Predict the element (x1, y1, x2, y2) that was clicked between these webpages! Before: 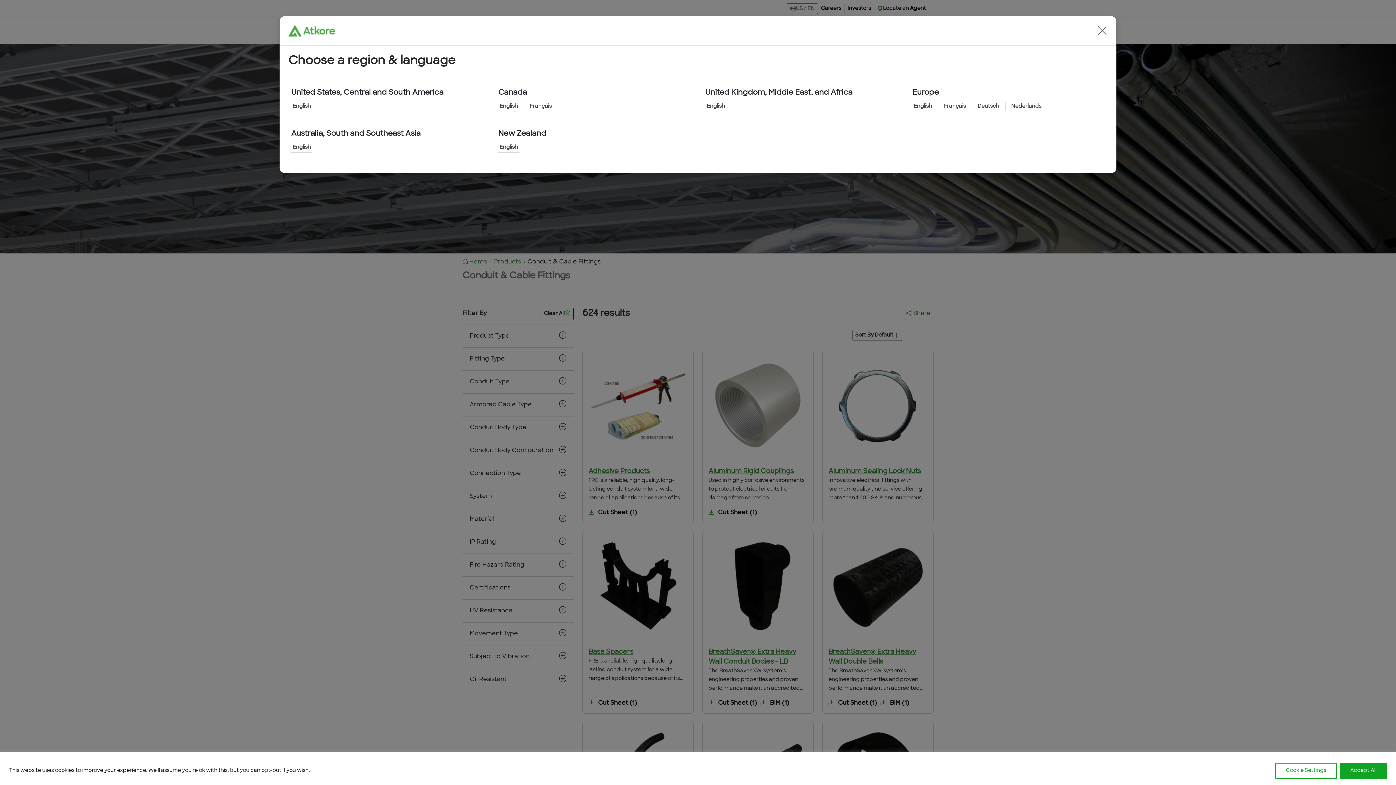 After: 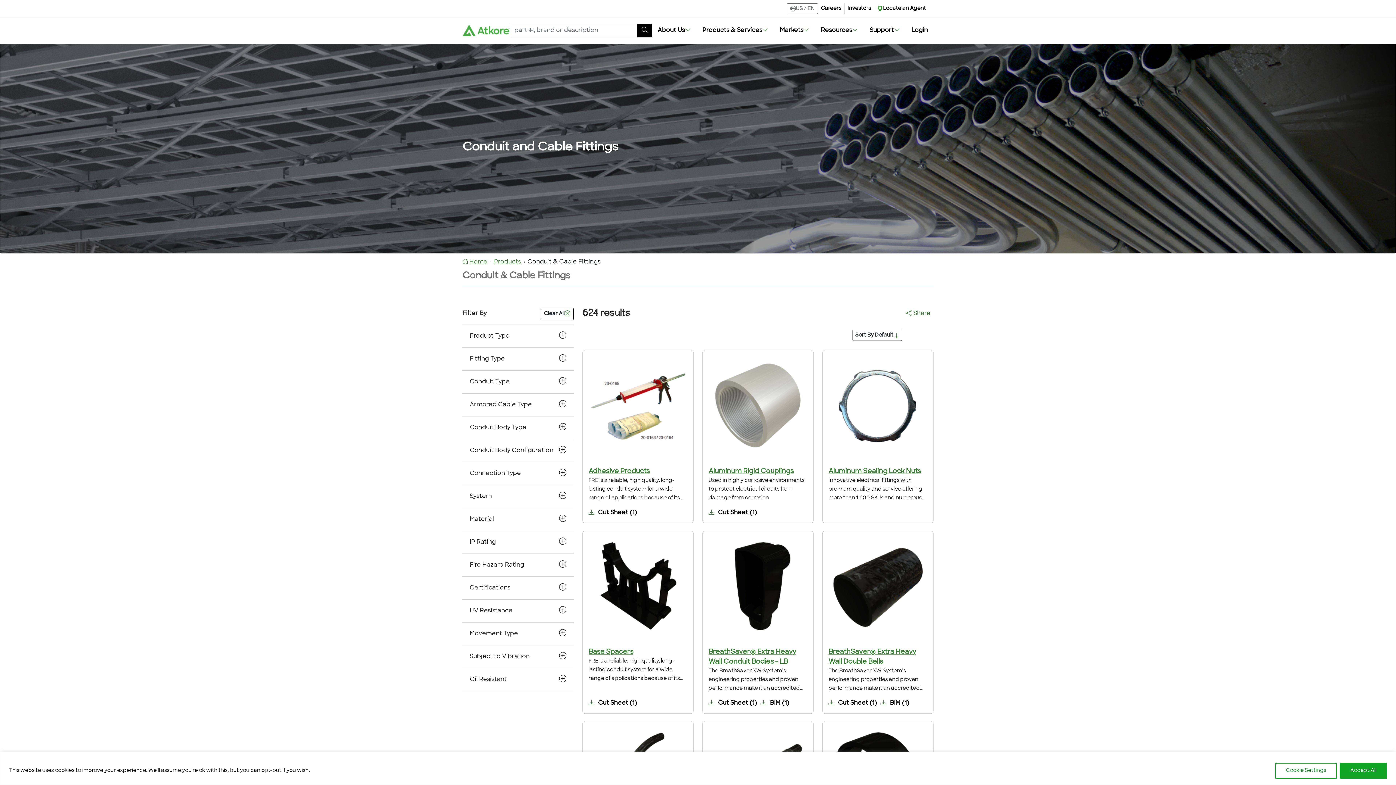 Action: bbox: (1097, 25, 1108, 36)